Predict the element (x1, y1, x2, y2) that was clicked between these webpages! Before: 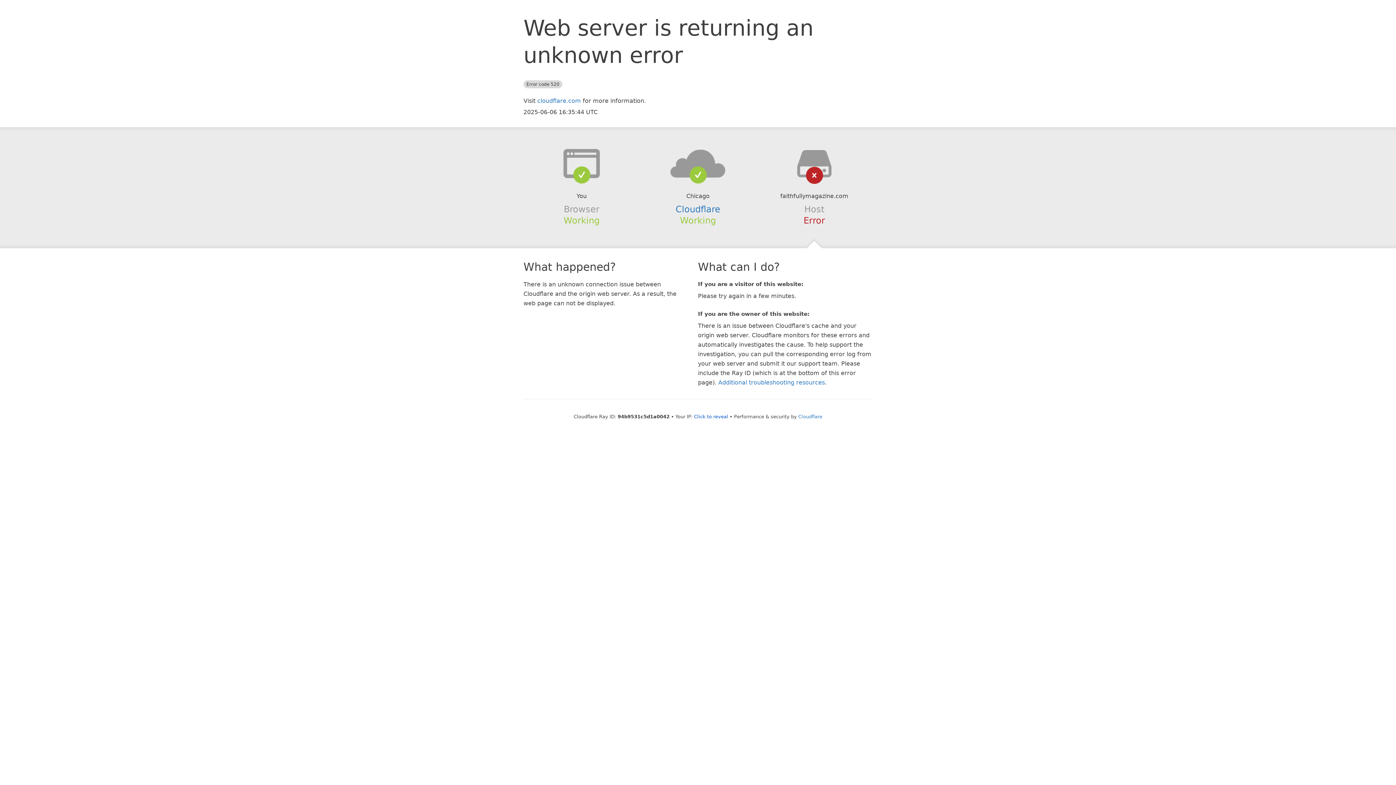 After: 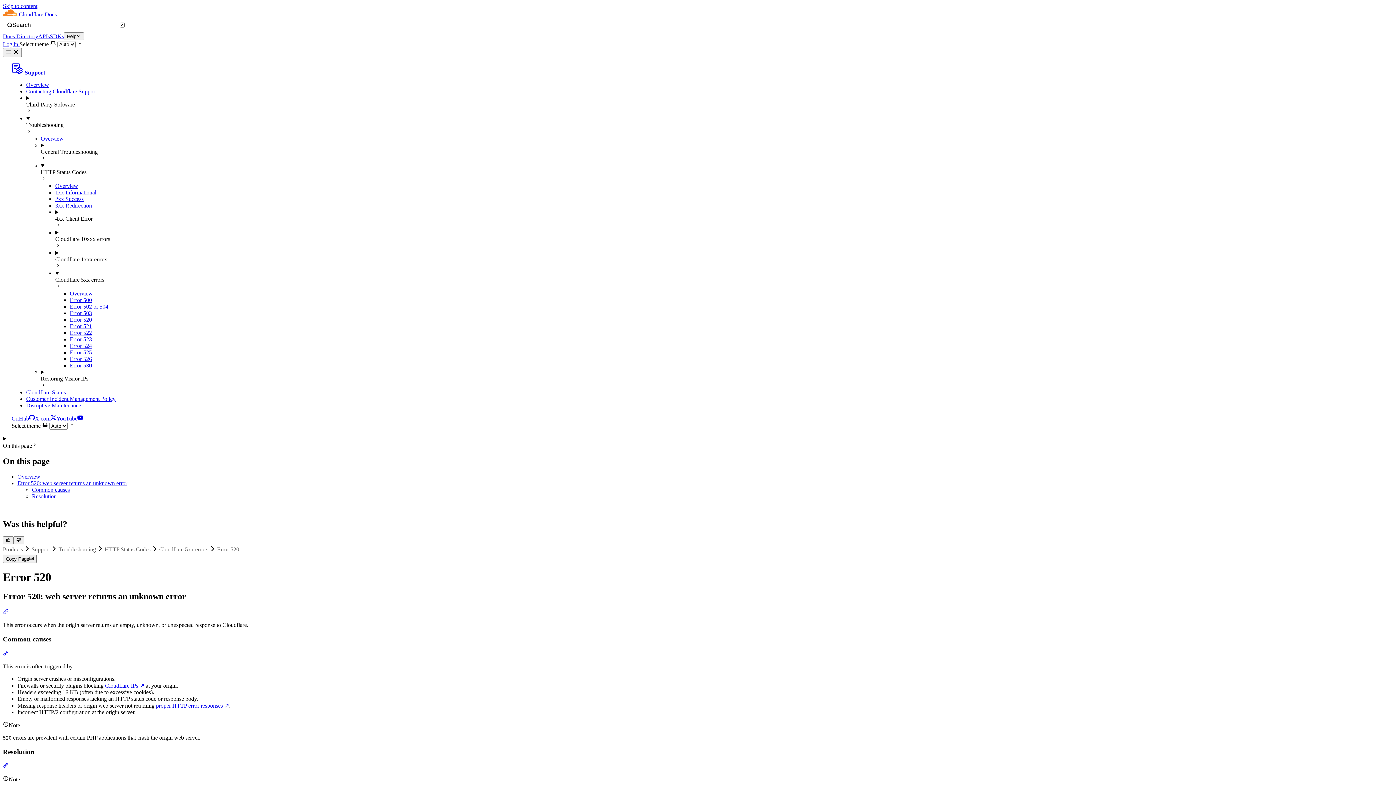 Action: bbox: (718, 379, 825, 386) label: Additional troubleshooting resources